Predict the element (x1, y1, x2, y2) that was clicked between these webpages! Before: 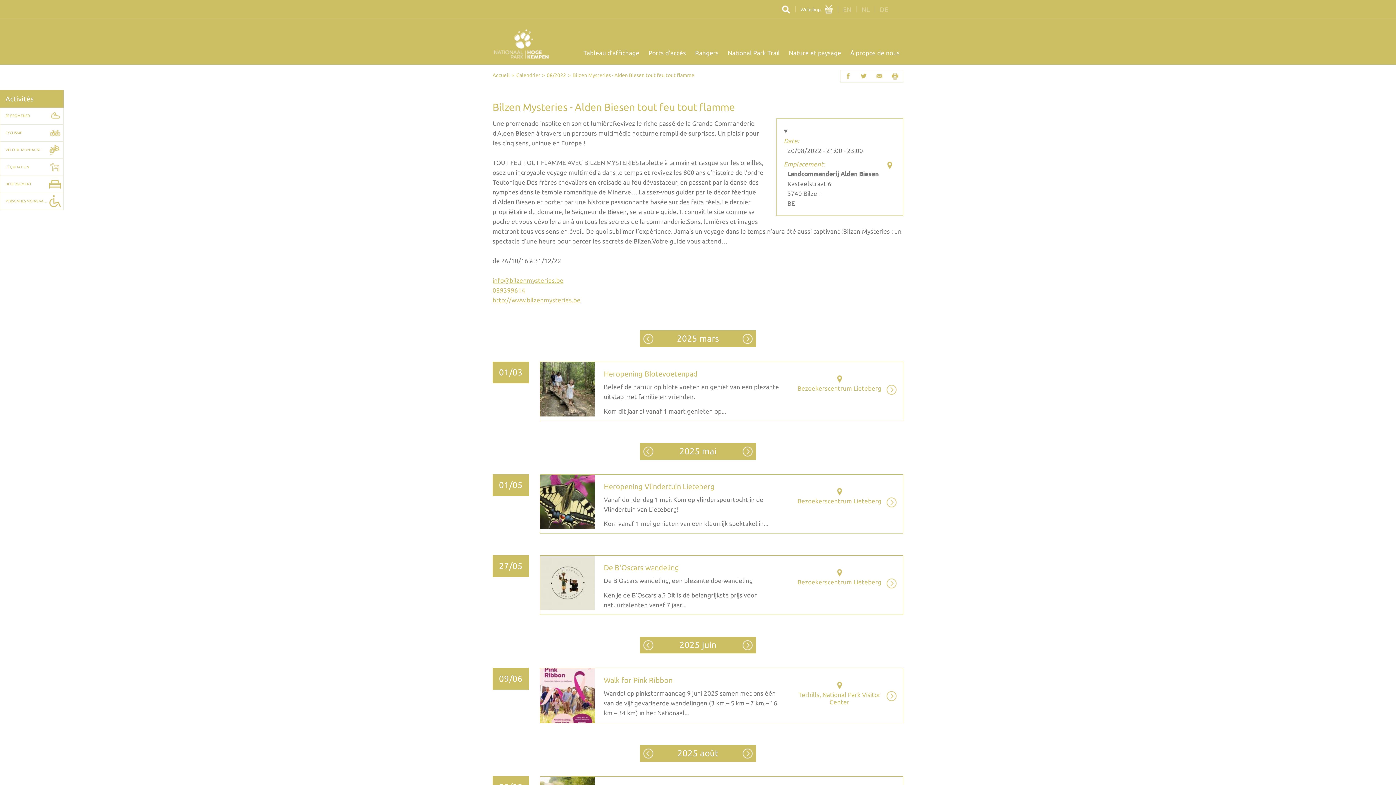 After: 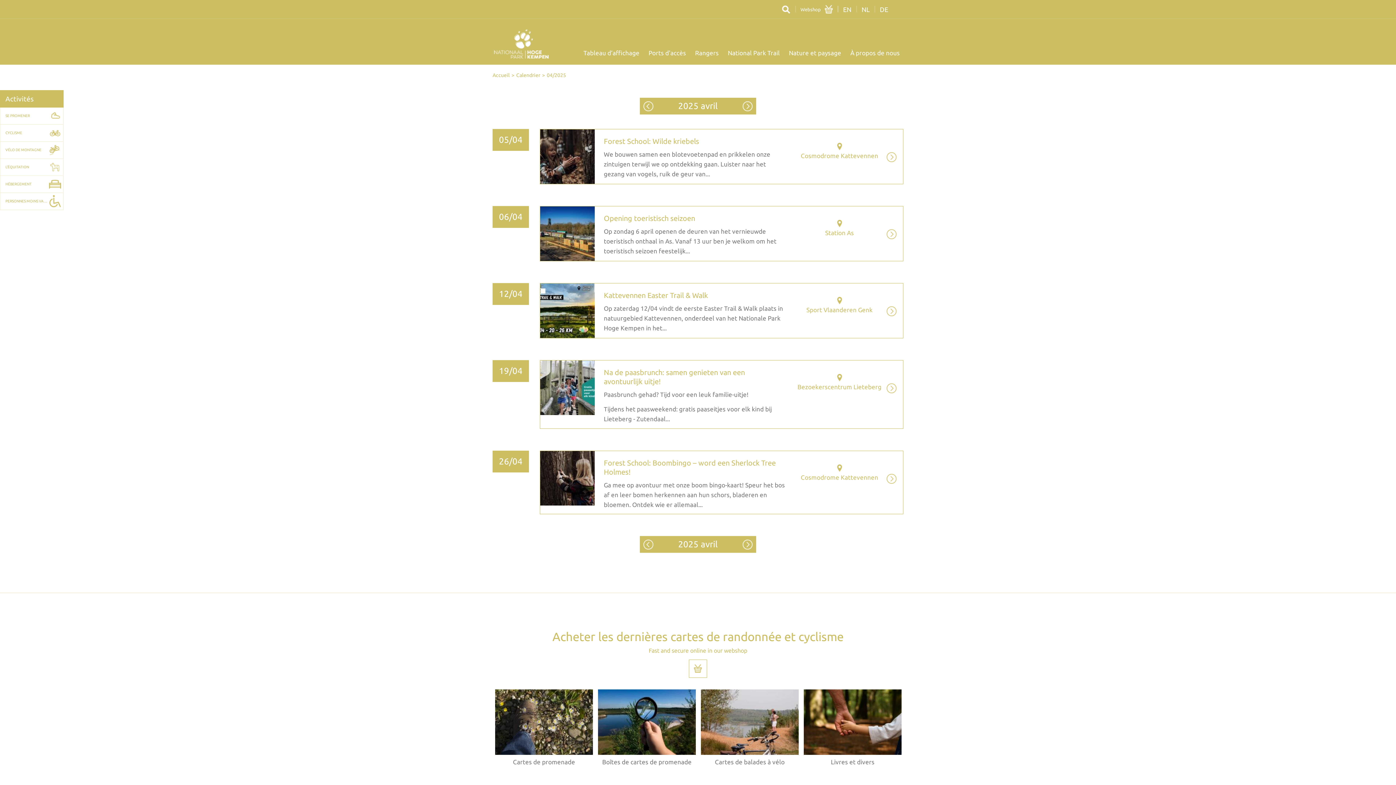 Action: bbox: (642, 445, 654, 457) label: 2025 avril